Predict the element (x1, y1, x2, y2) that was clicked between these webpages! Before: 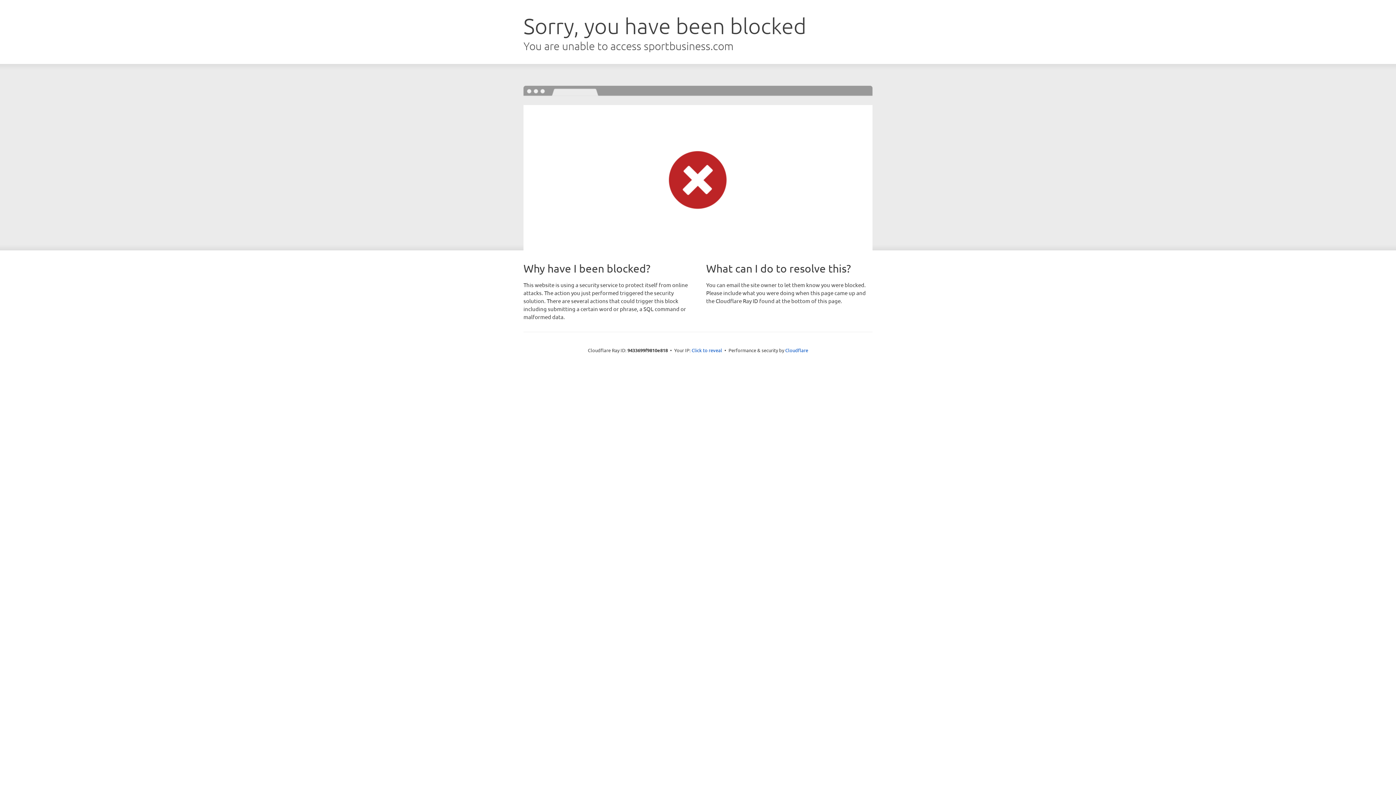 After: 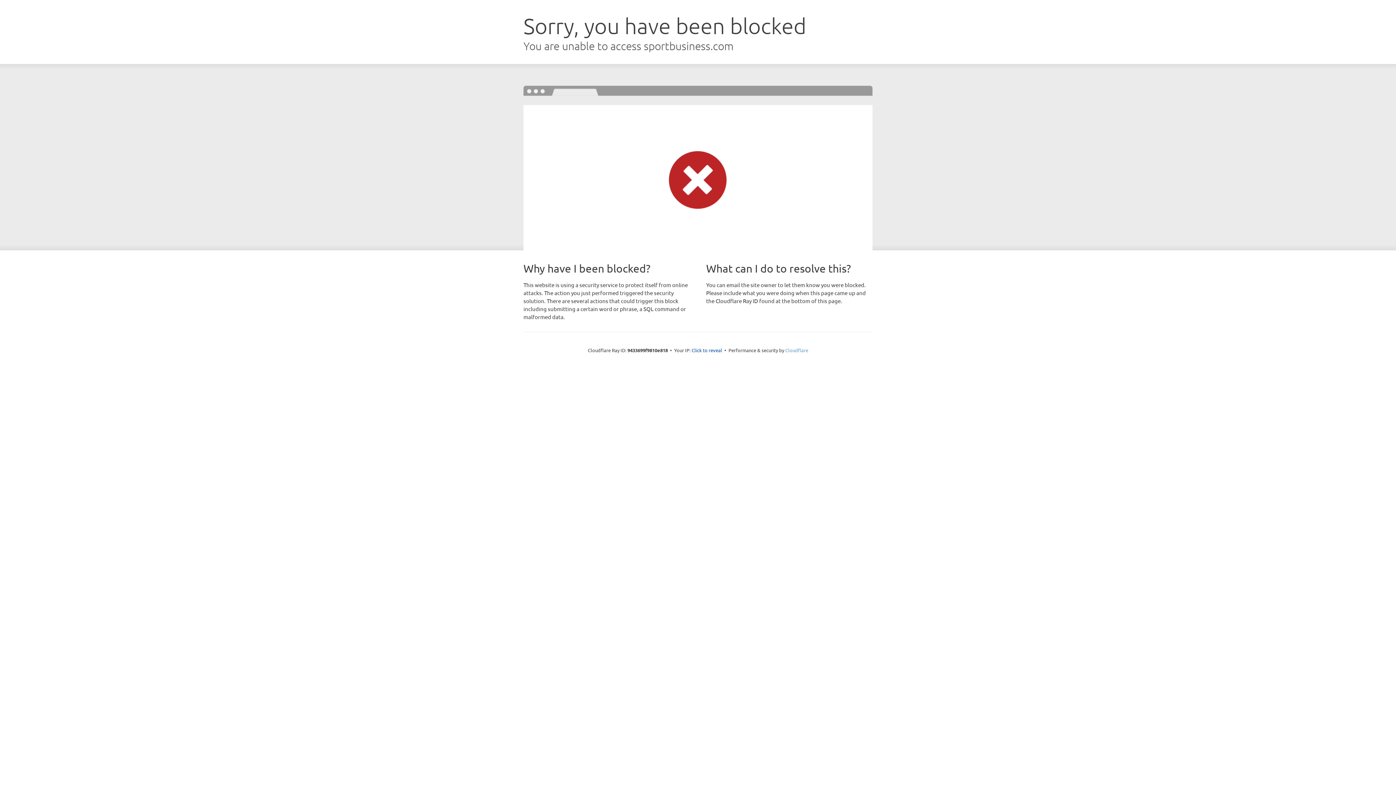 Action: label: Cloudflare bbox: (785, 347, 808, 353)